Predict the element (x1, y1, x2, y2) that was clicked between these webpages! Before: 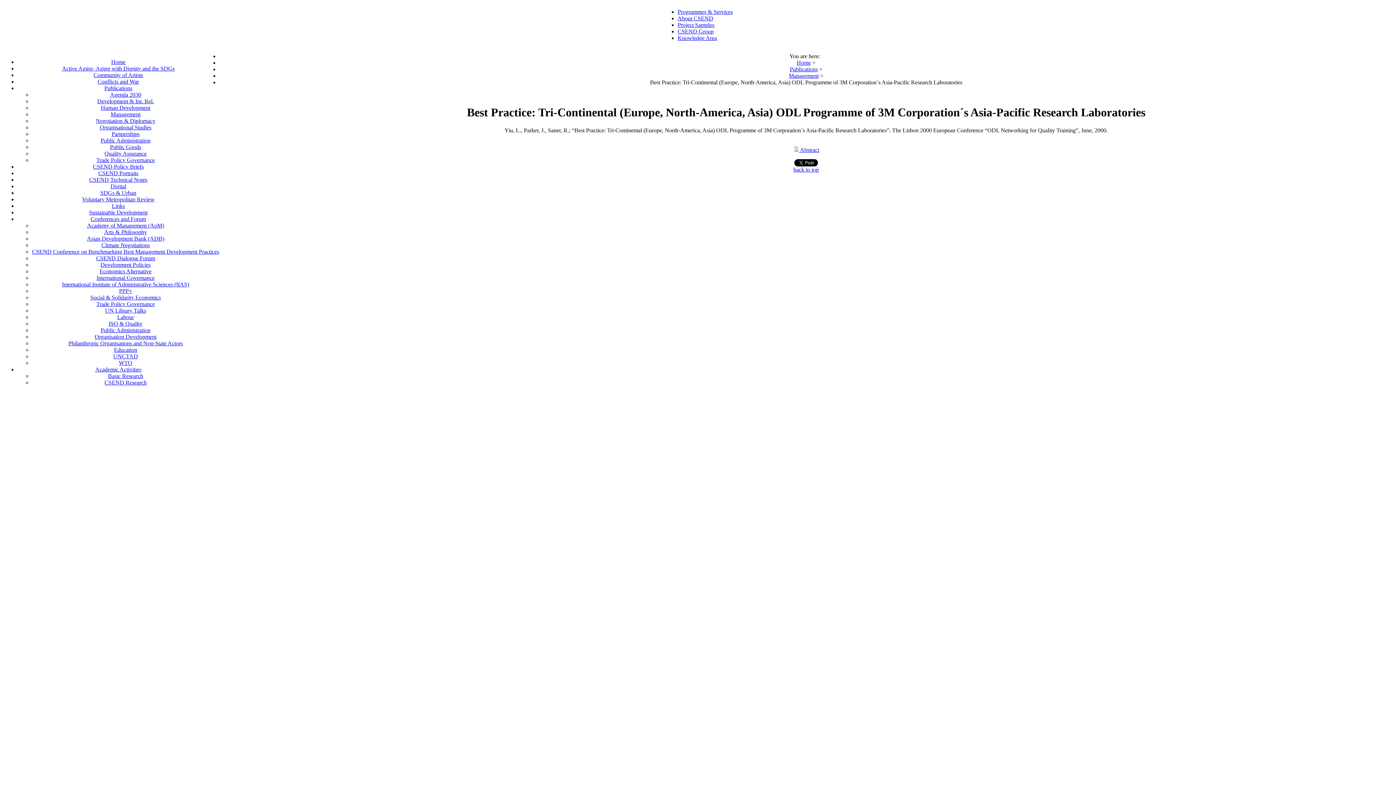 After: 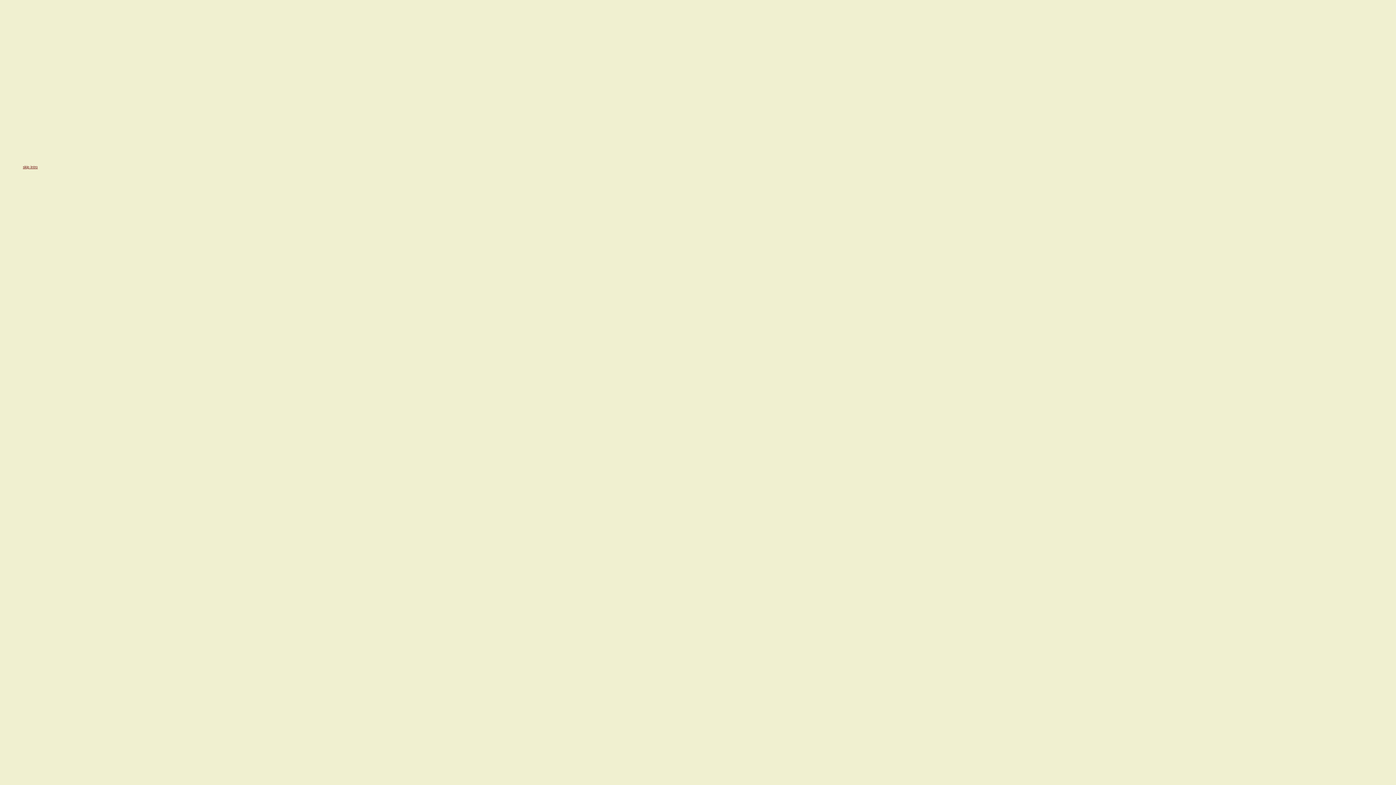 Action: bbox: (796, 59, 811, 65) label: Home